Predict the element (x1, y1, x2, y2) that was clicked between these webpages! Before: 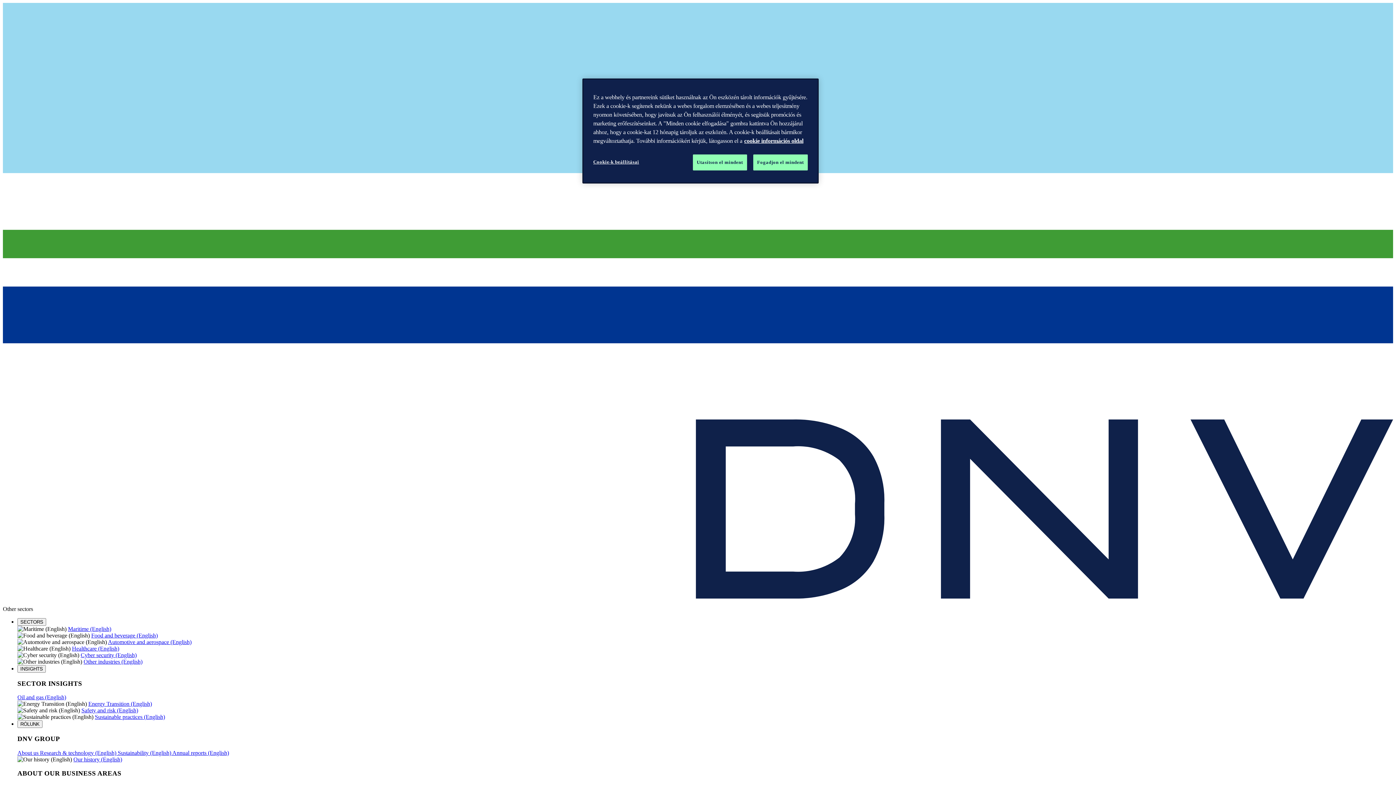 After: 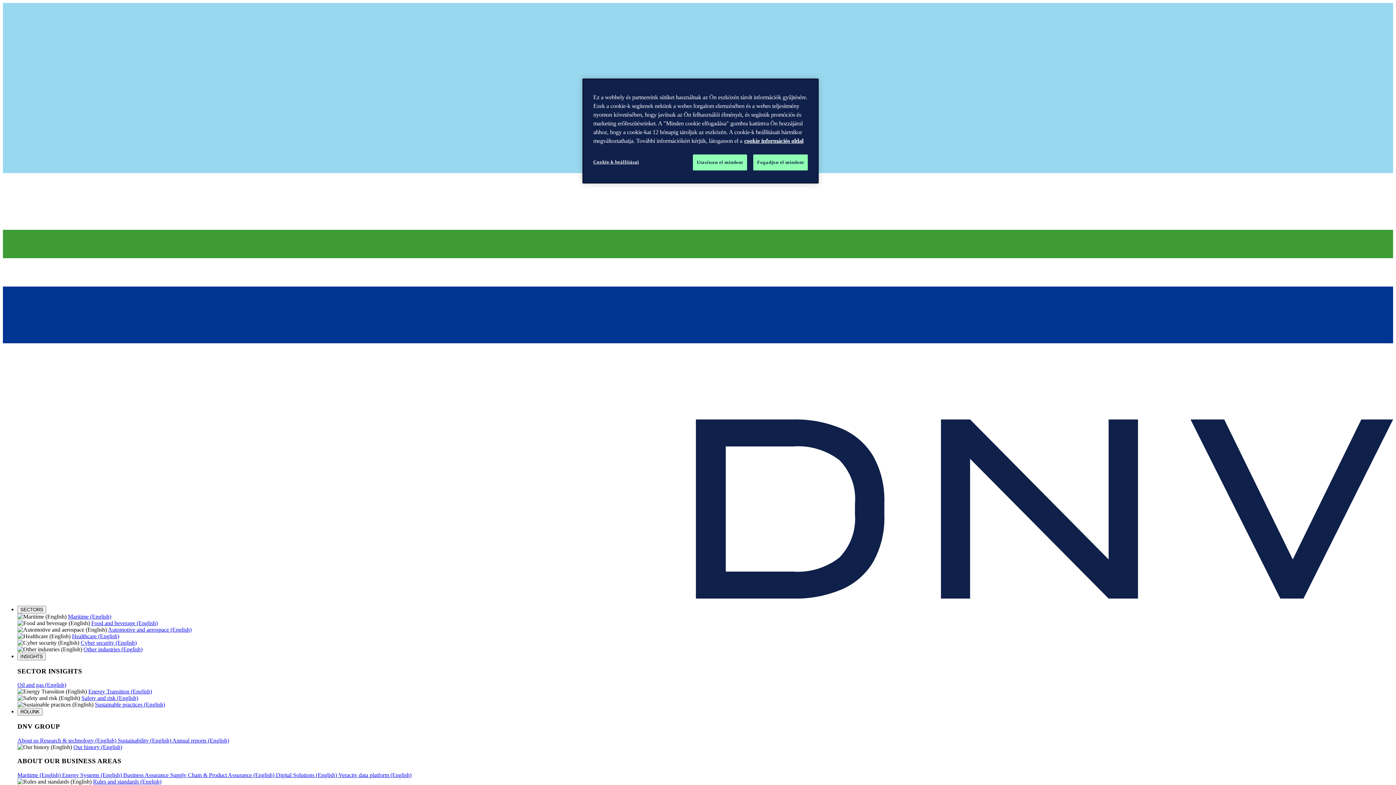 Action: bbox: (72, 645, 119, 651) label: Healthcare (English)